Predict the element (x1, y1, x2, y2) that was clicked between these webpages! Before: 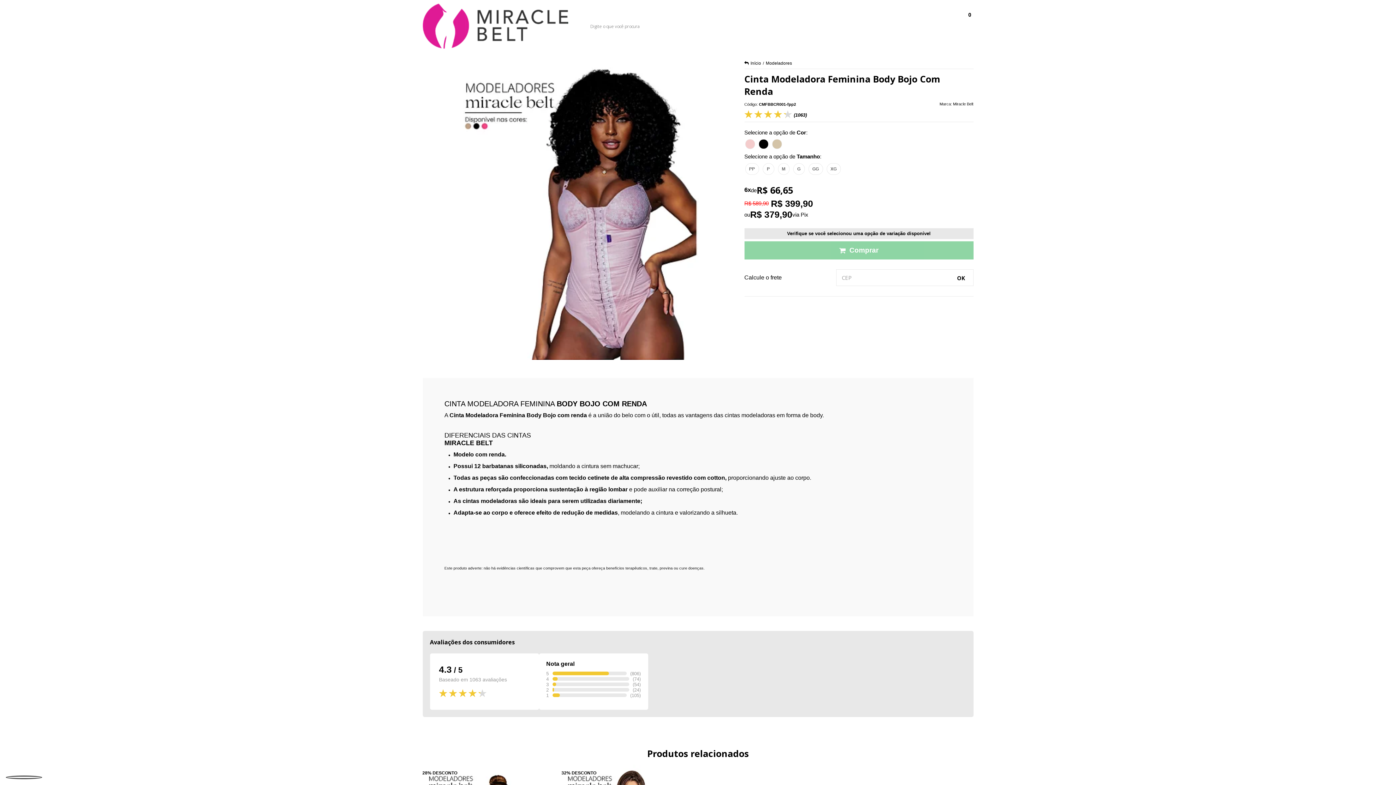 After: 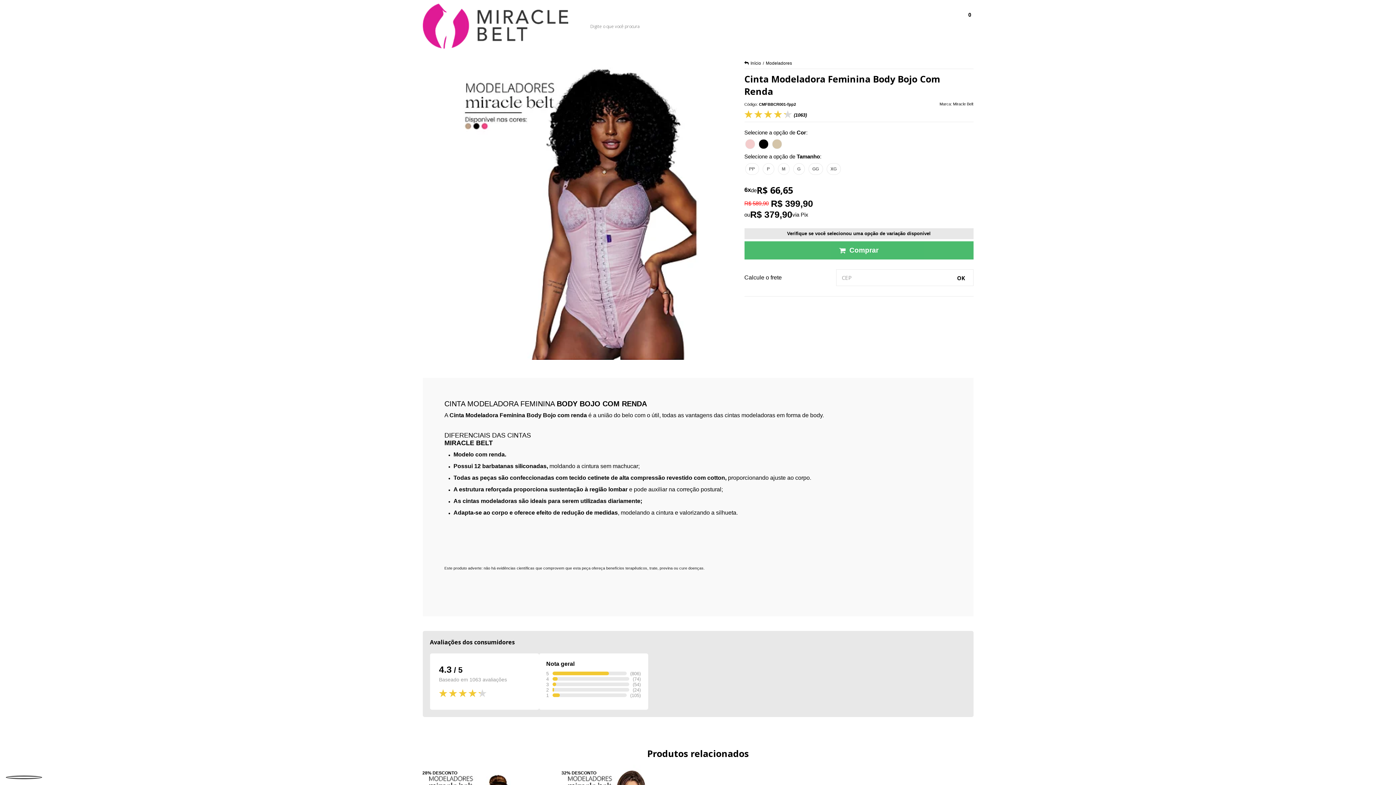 Action: bbox: (744, 241, 973, 259) label: Comprar